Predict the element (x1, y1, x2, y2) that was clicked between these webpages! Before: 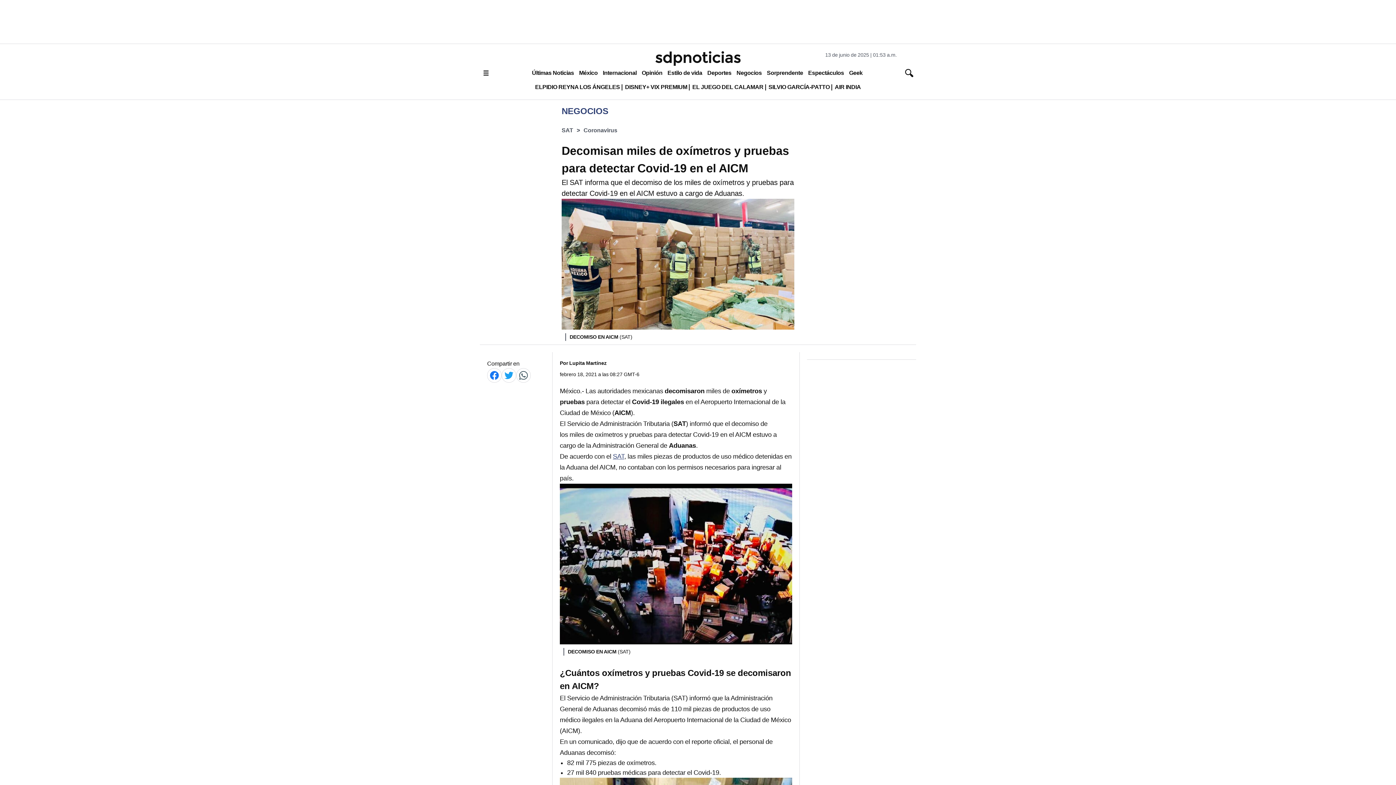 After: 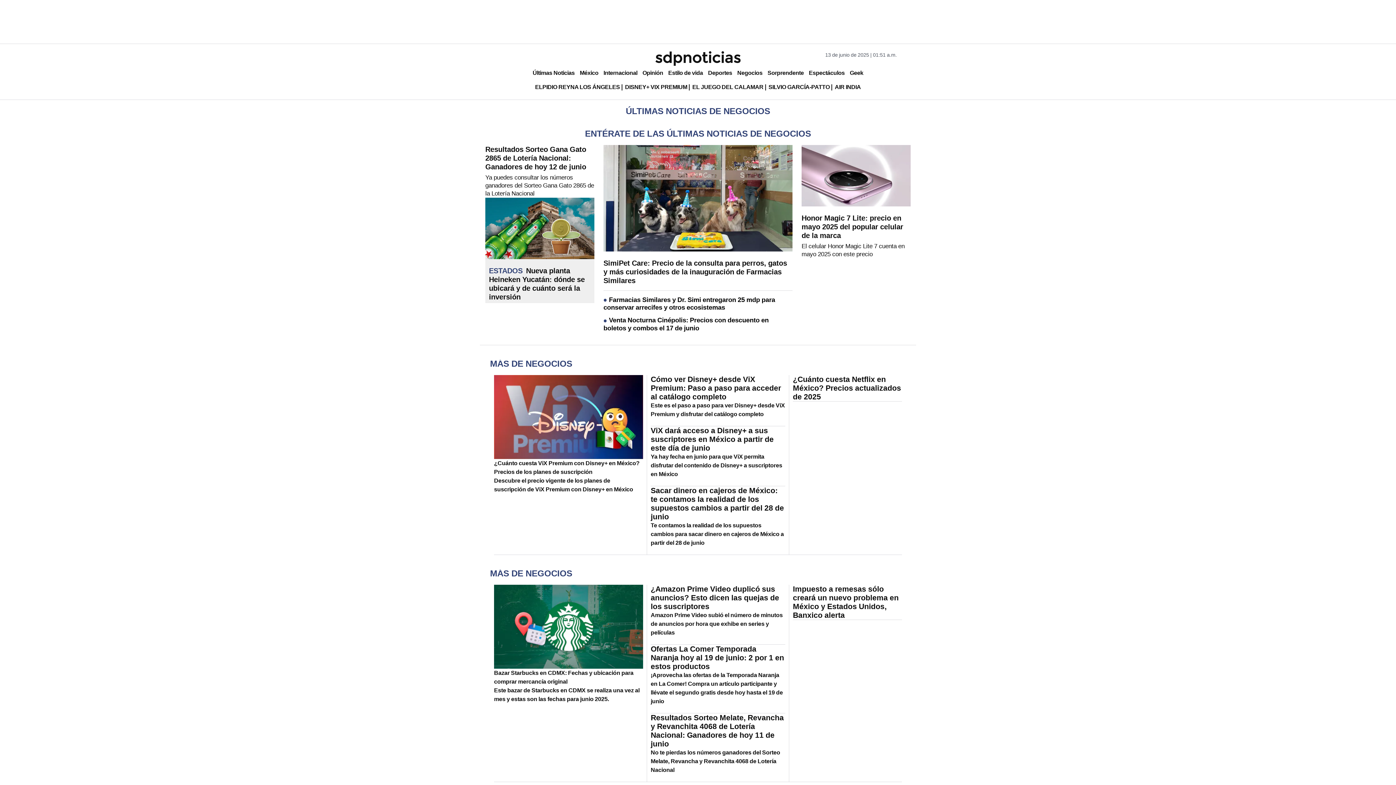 Action: label: NEGOCIOS bbox: (561, 107, 794, 115)